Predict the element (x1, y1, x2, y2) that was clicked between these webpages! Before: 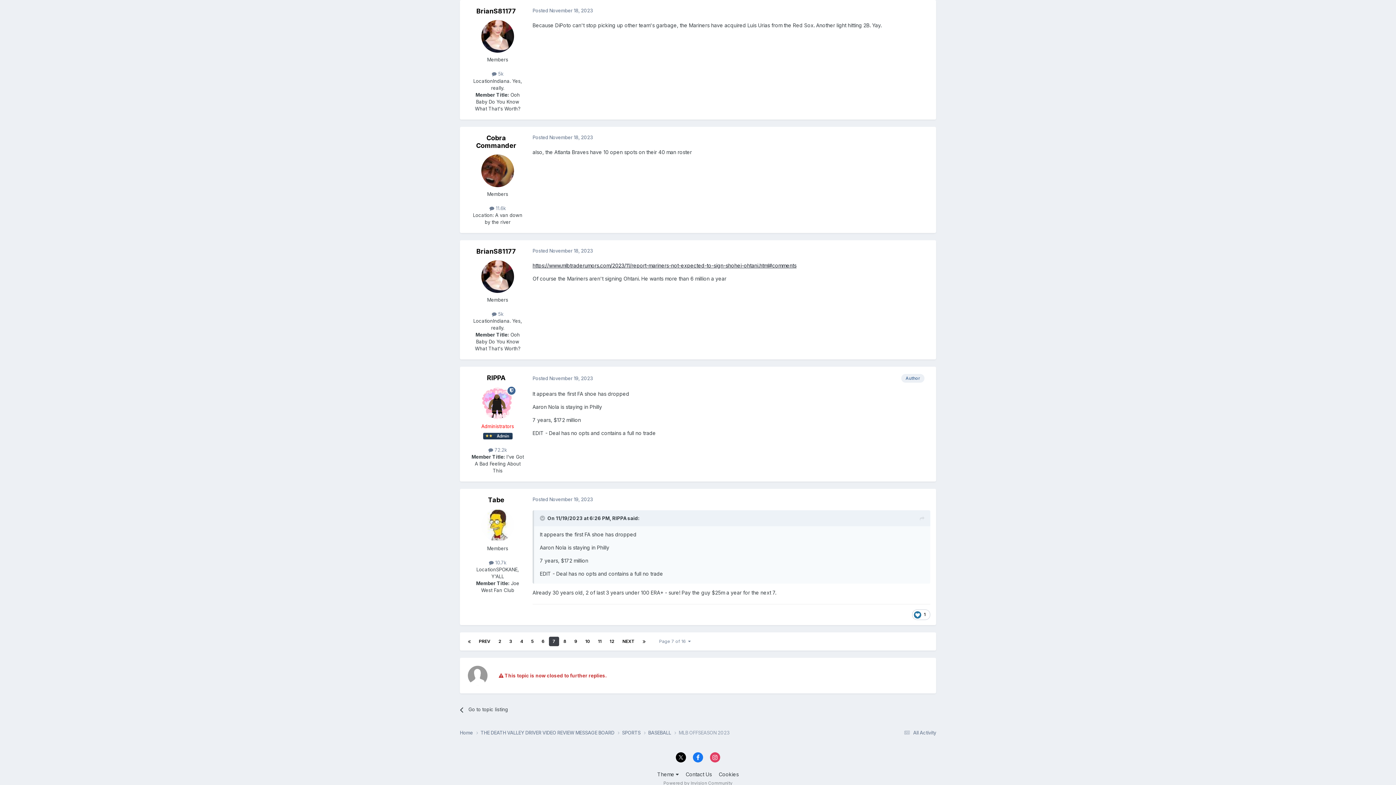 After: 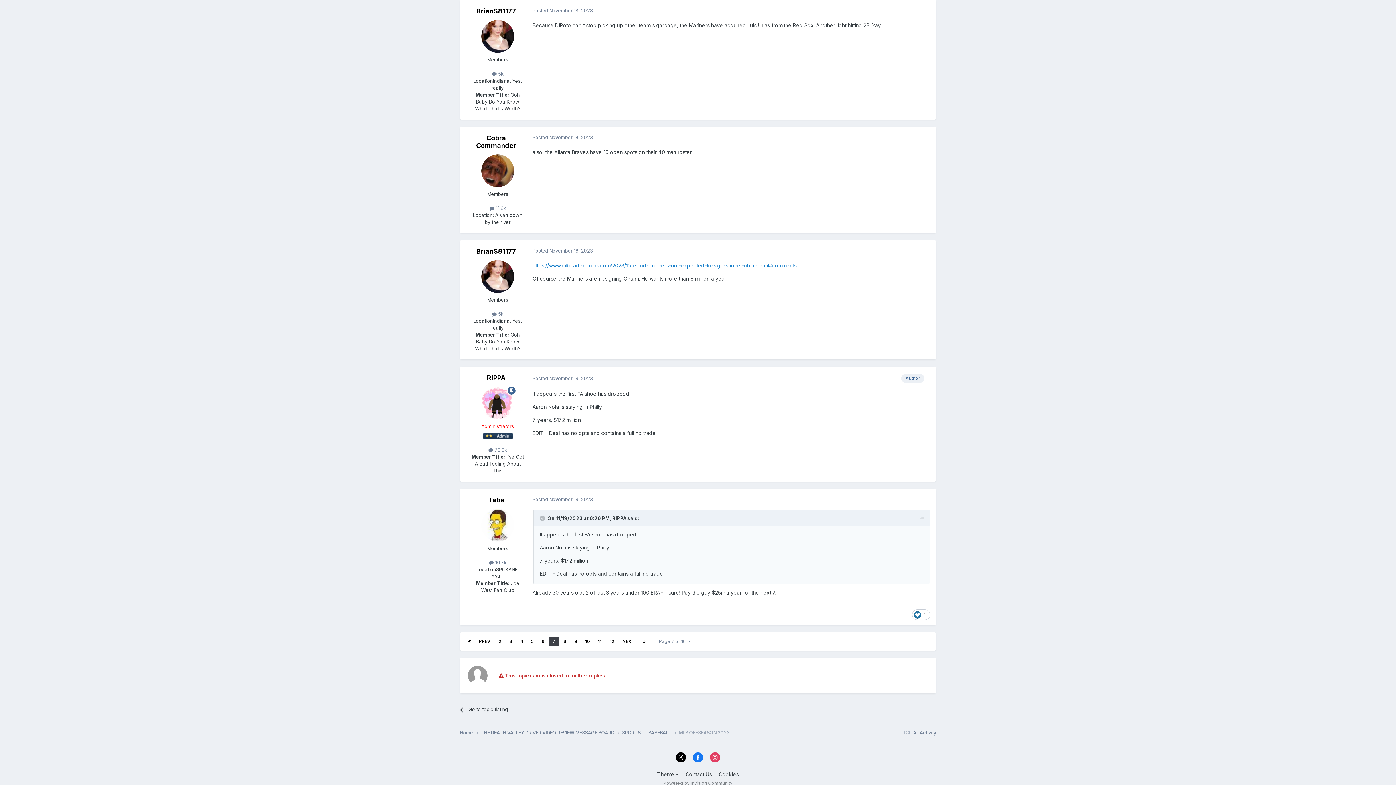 Action: bbox: (532, 262, 796, 268) label: https://www.mlbtraderumors.com/2023/11/report-mariners-not-expected-to-sign-shohei-ohtani.html#comments